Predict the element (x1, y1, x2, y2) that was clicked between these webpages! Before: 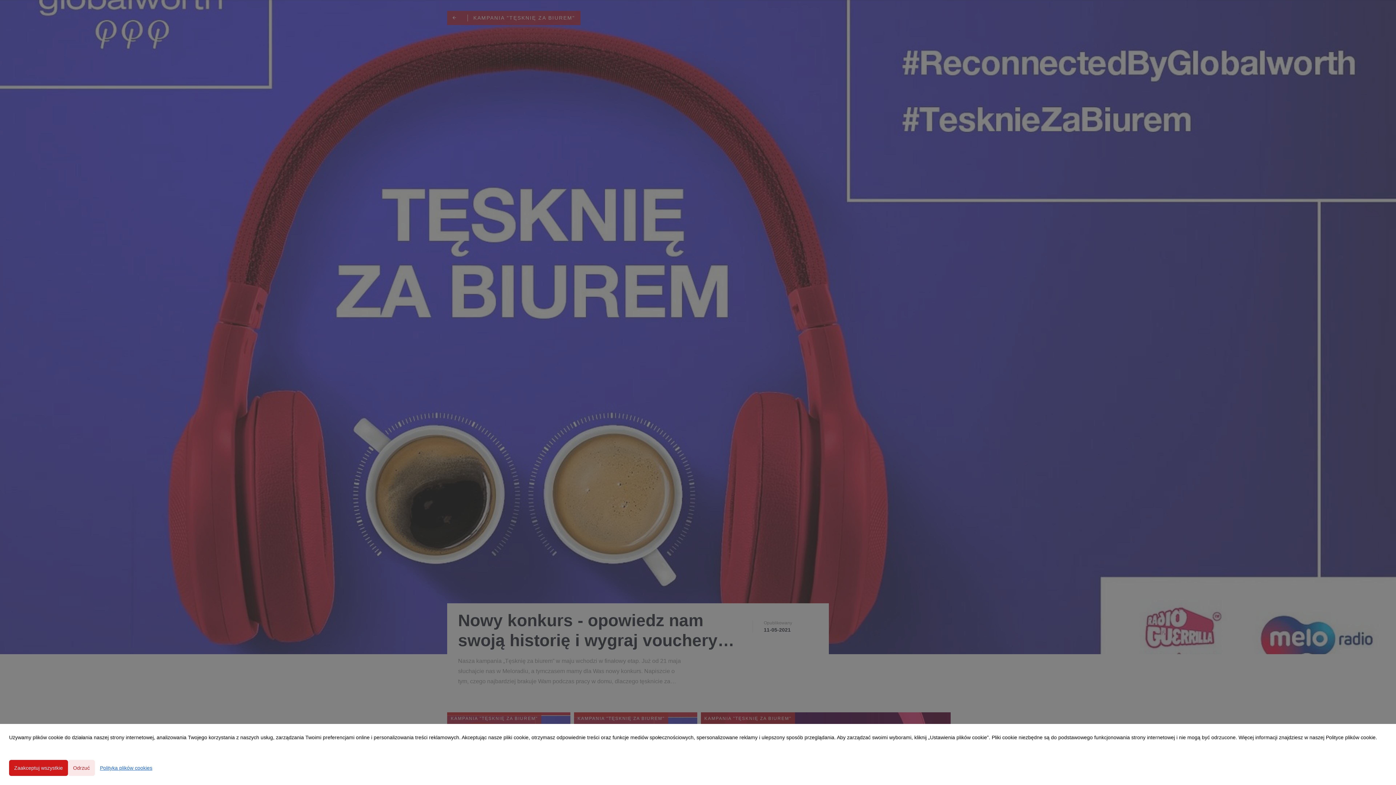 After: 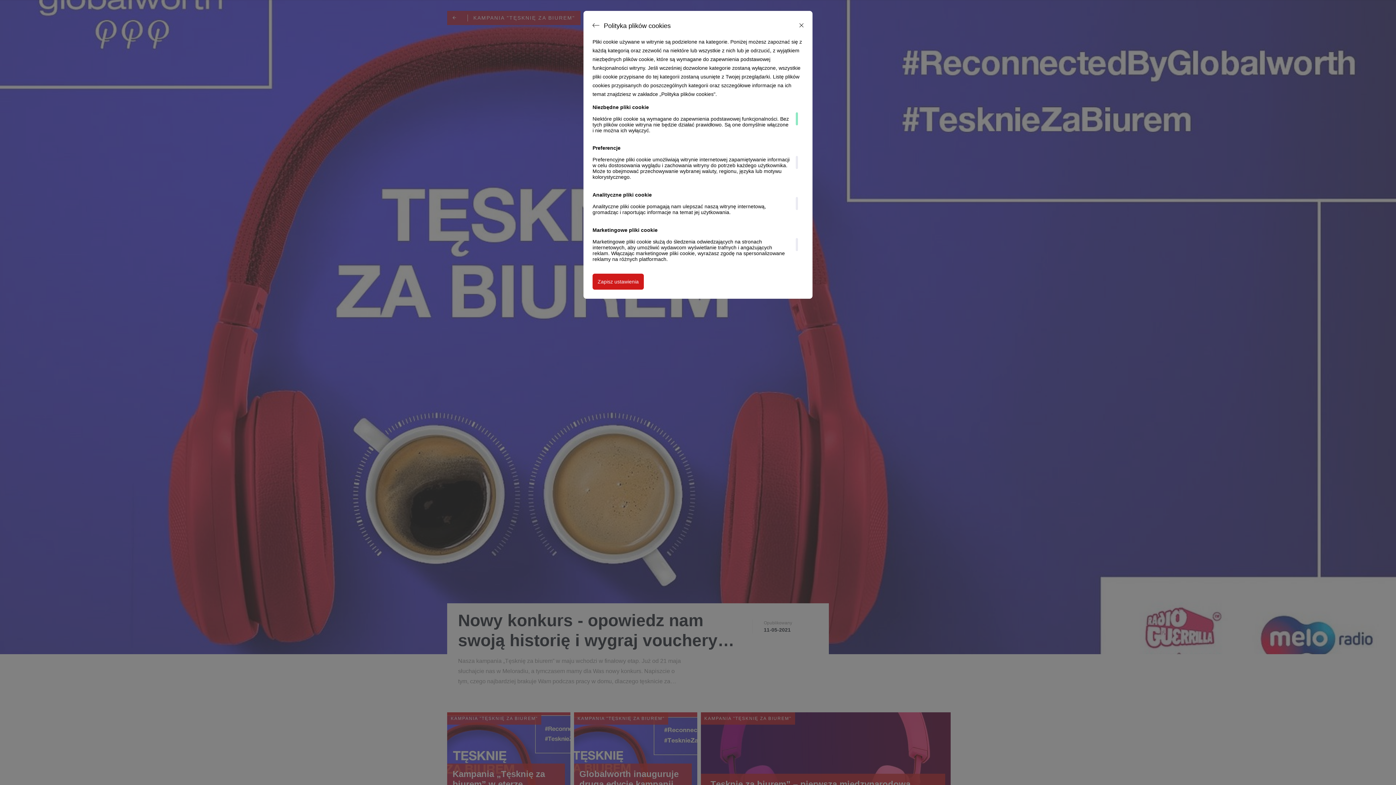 Action: bbox: (94, 760, 157, 776) label: Polityka plików cookies